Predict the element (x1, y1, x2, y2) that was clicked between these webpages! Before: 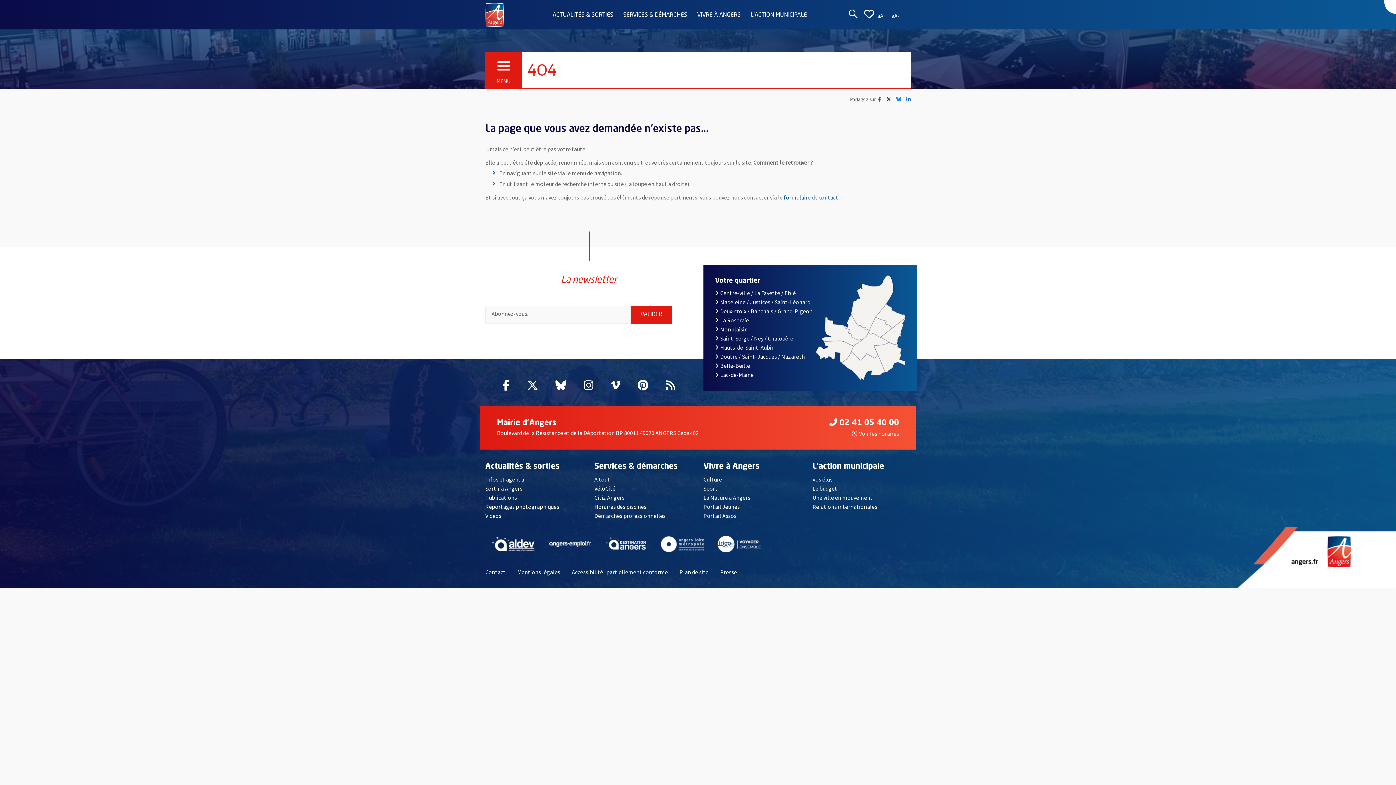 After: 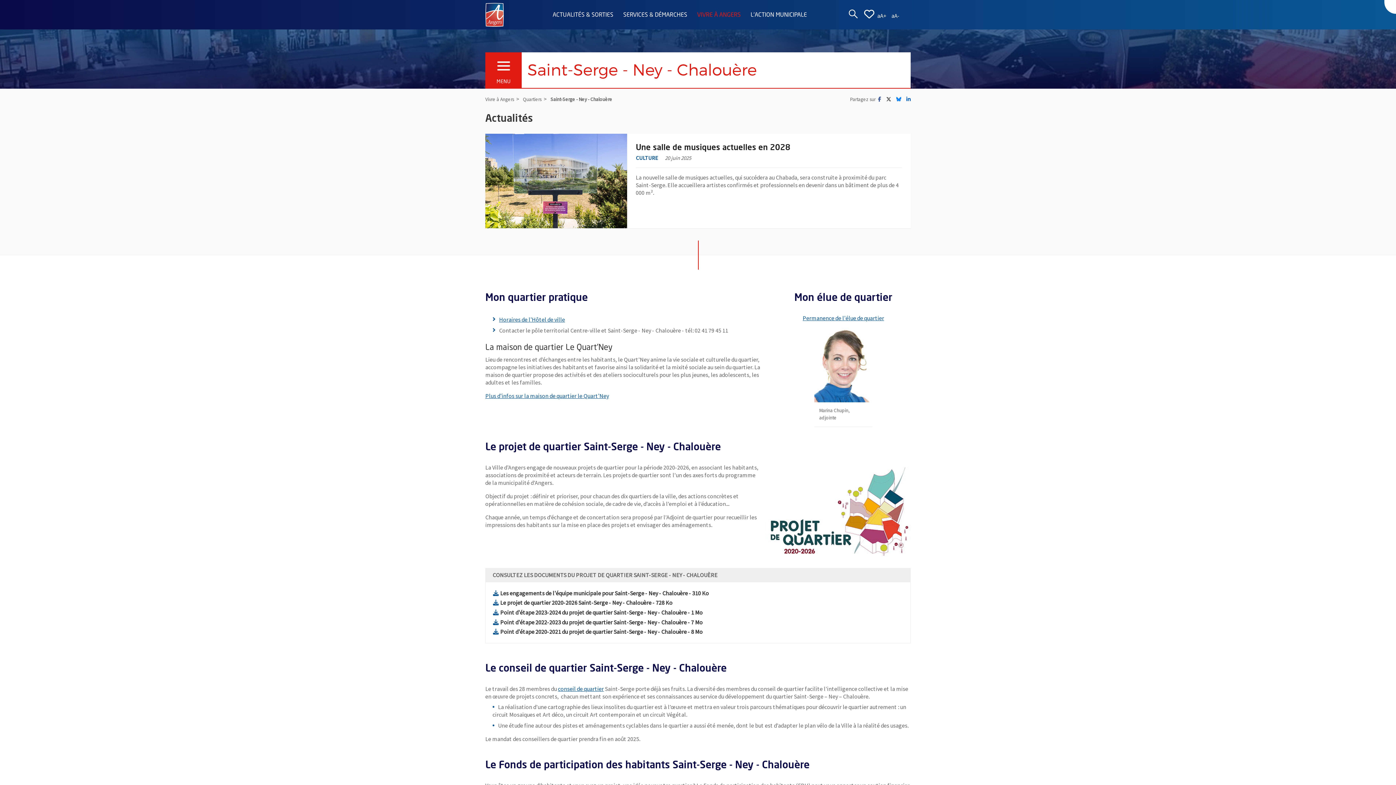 Action: label: Saint-Serge / Ney / Chalouère bbox: (715, 335, 793, 342)